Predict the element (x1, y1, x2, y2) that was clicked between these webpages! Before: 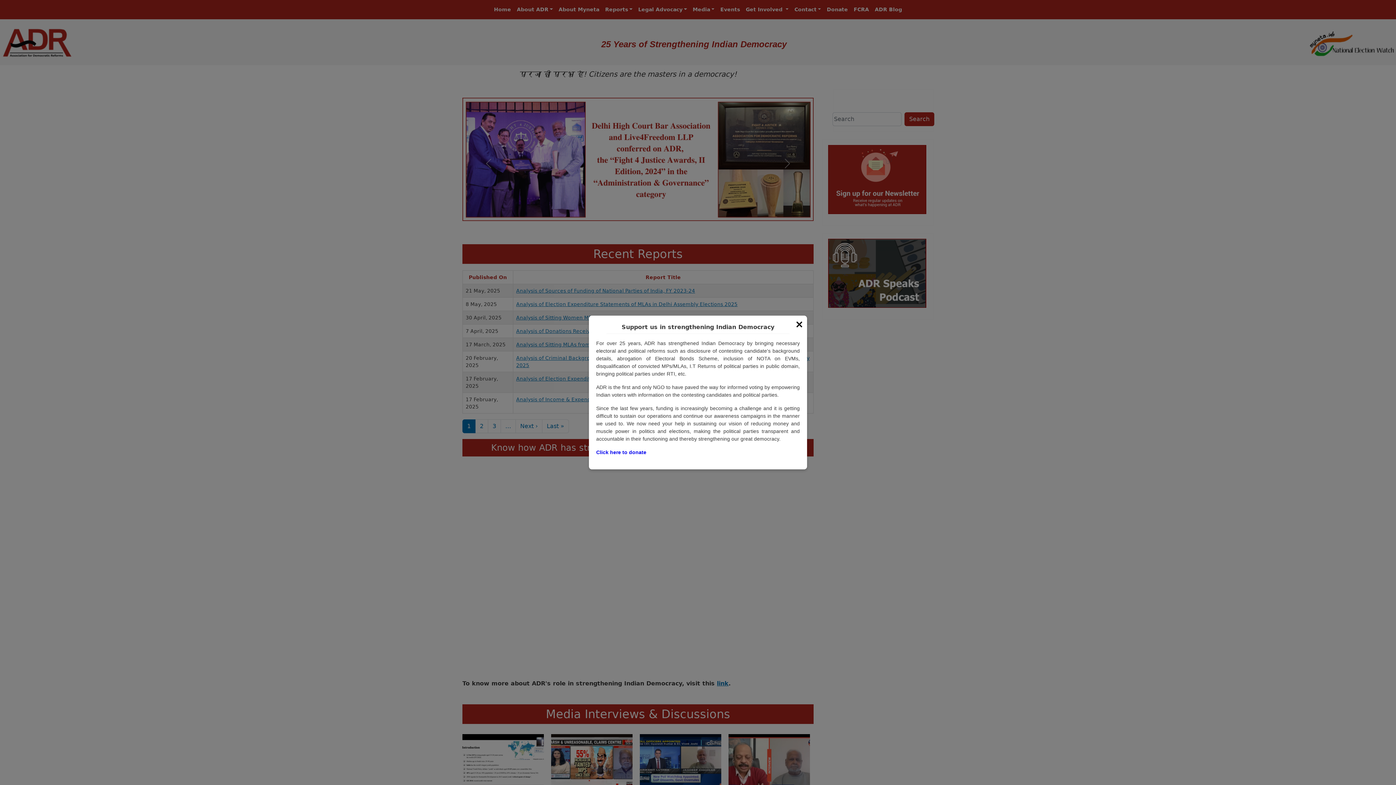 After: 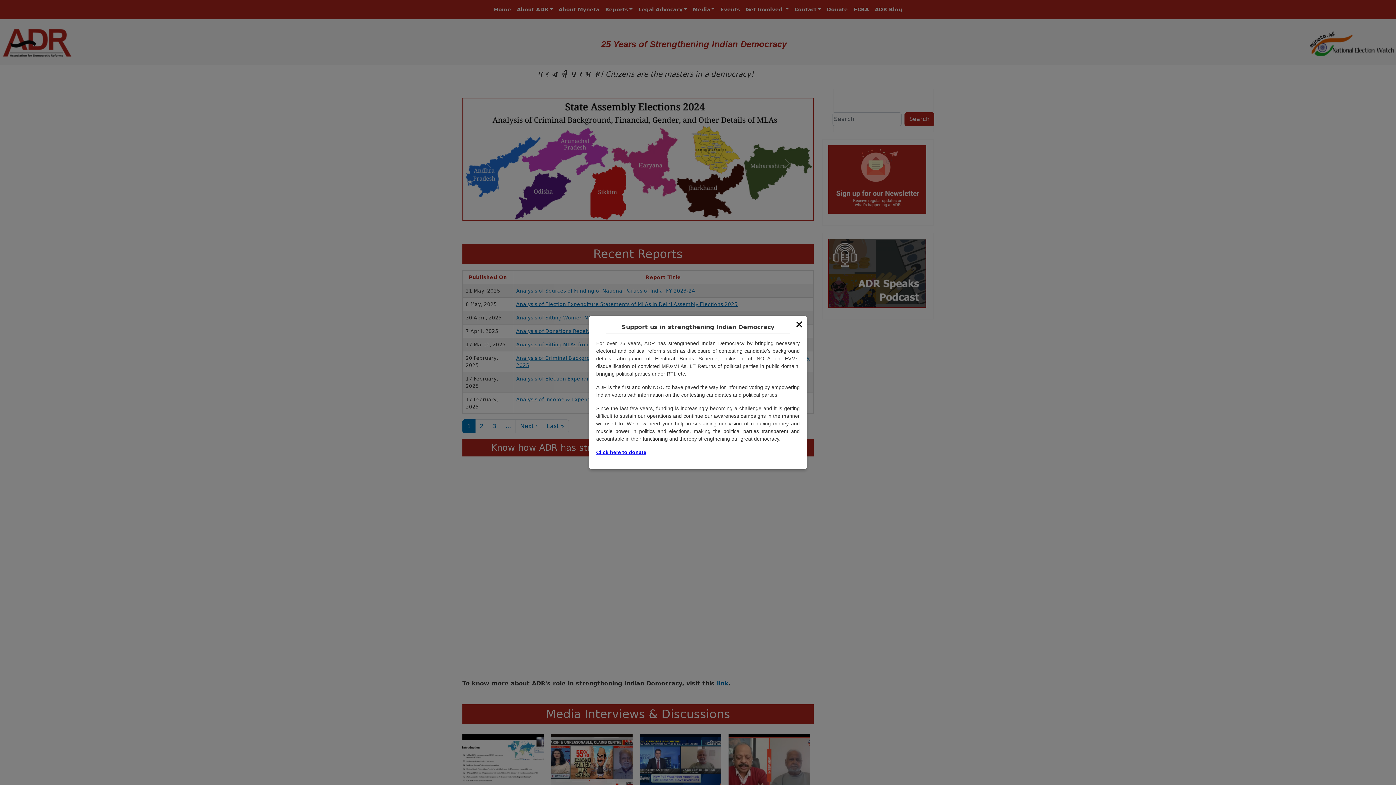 Action: bbox: (596, 449, 646, 455) label: Click here to donate